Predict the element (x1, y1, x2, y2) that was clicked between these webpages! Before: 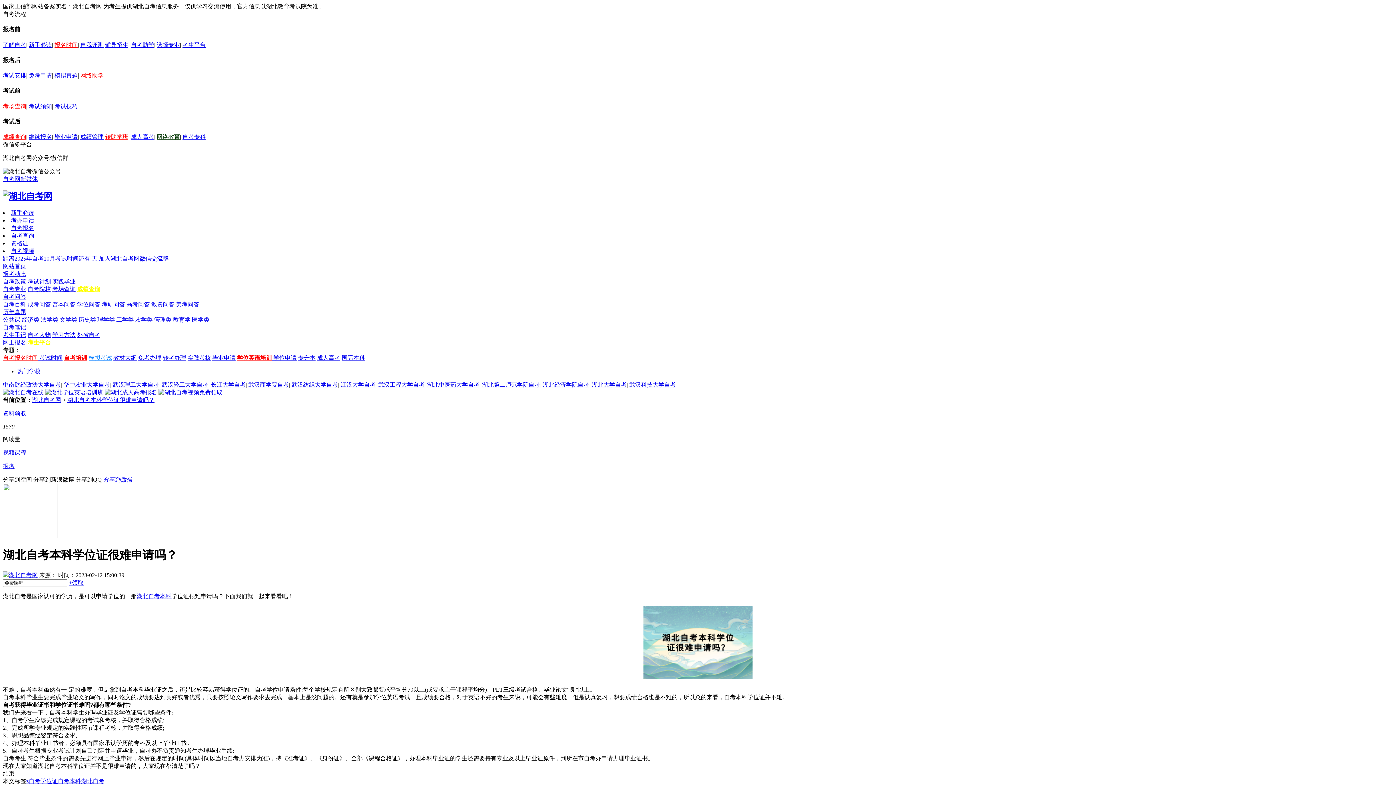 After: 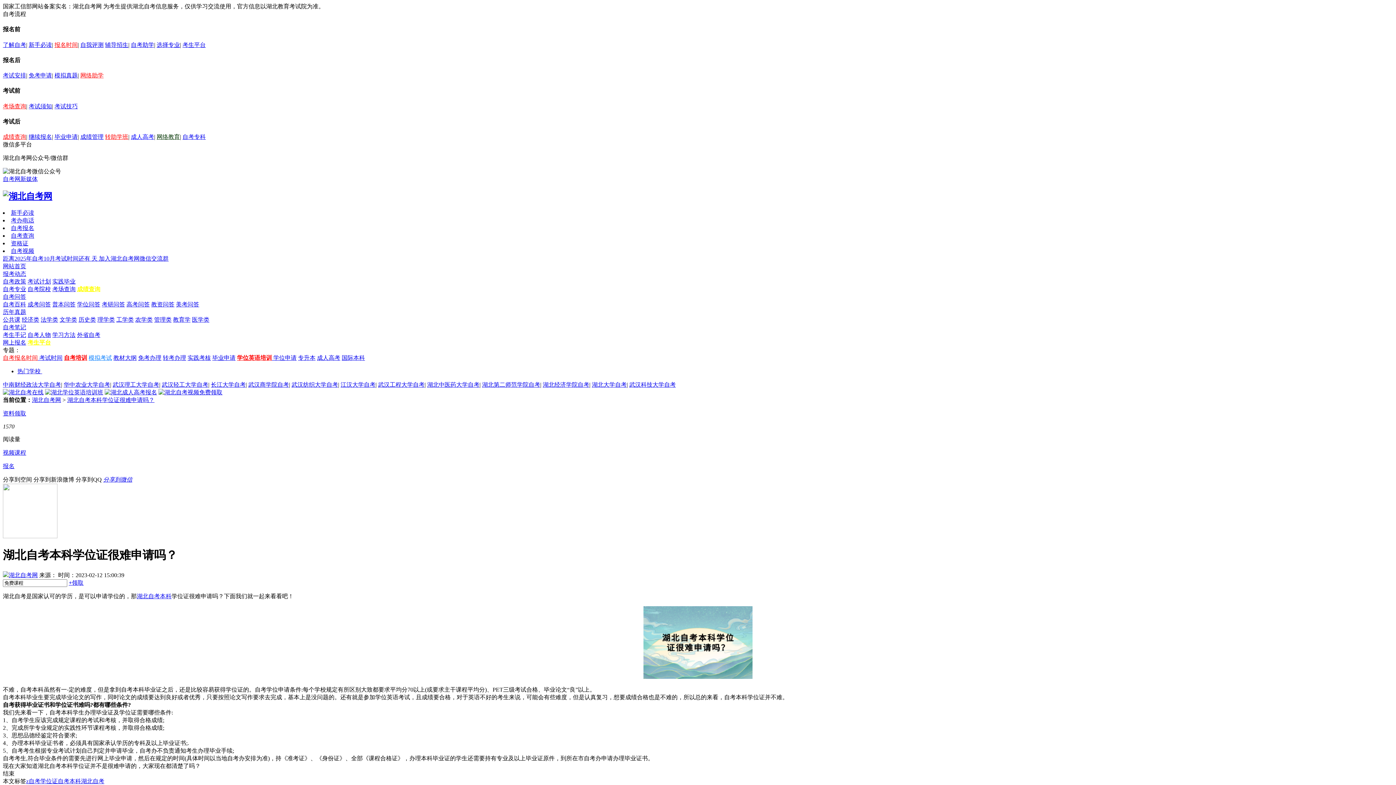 Action: bbox: (182, 41, 205, 47) label: 考生平台